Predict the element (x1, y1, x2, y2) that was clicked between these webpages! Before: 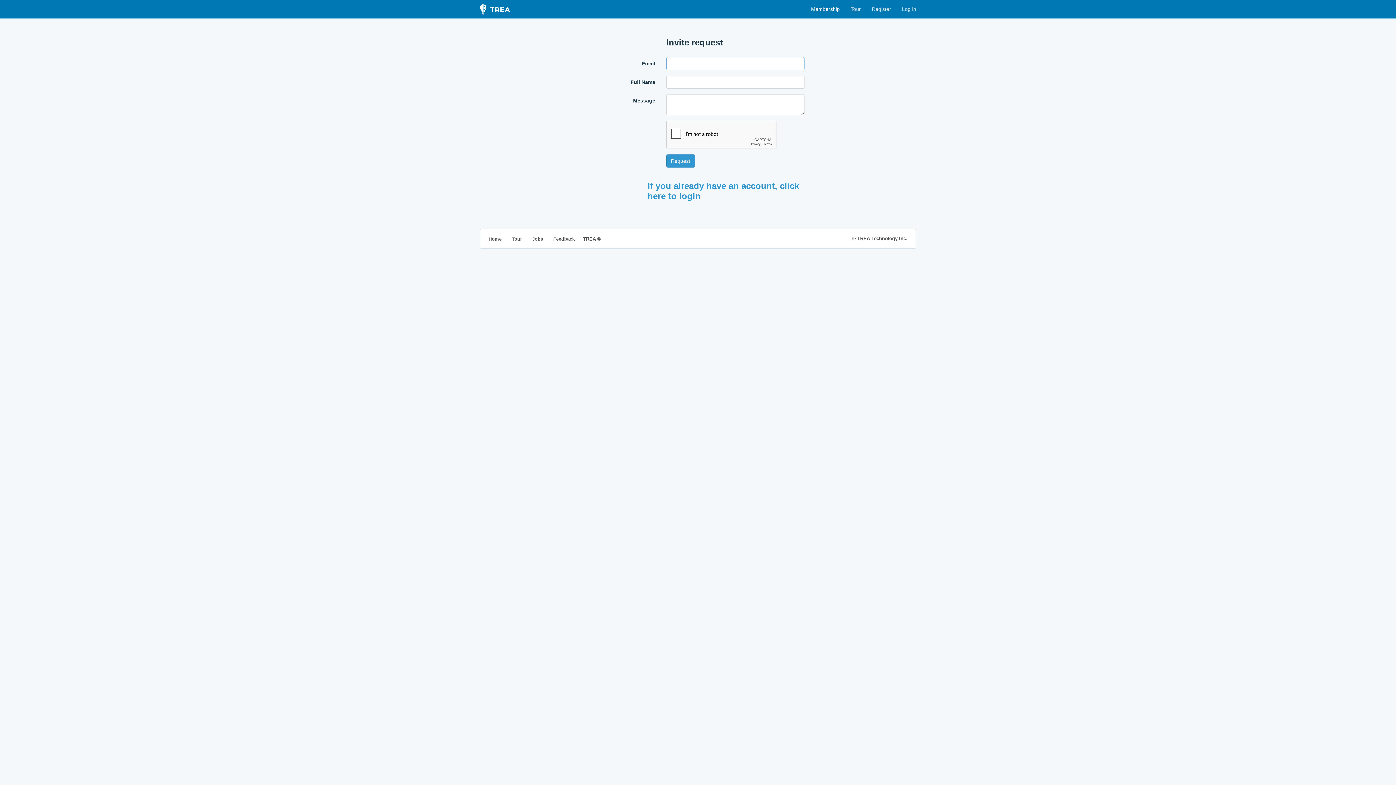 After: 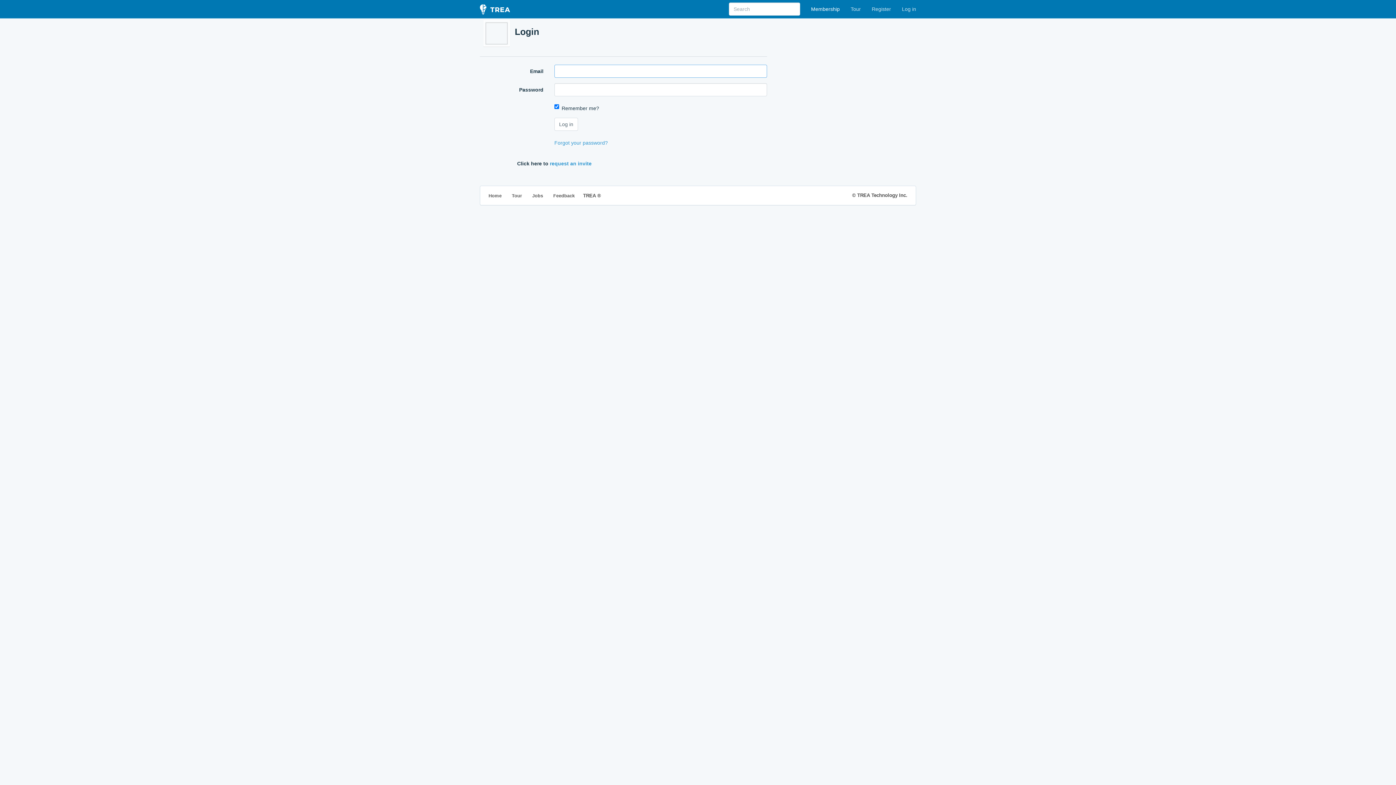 Action: label: Tour bbox: (512, 236, 522, 241)